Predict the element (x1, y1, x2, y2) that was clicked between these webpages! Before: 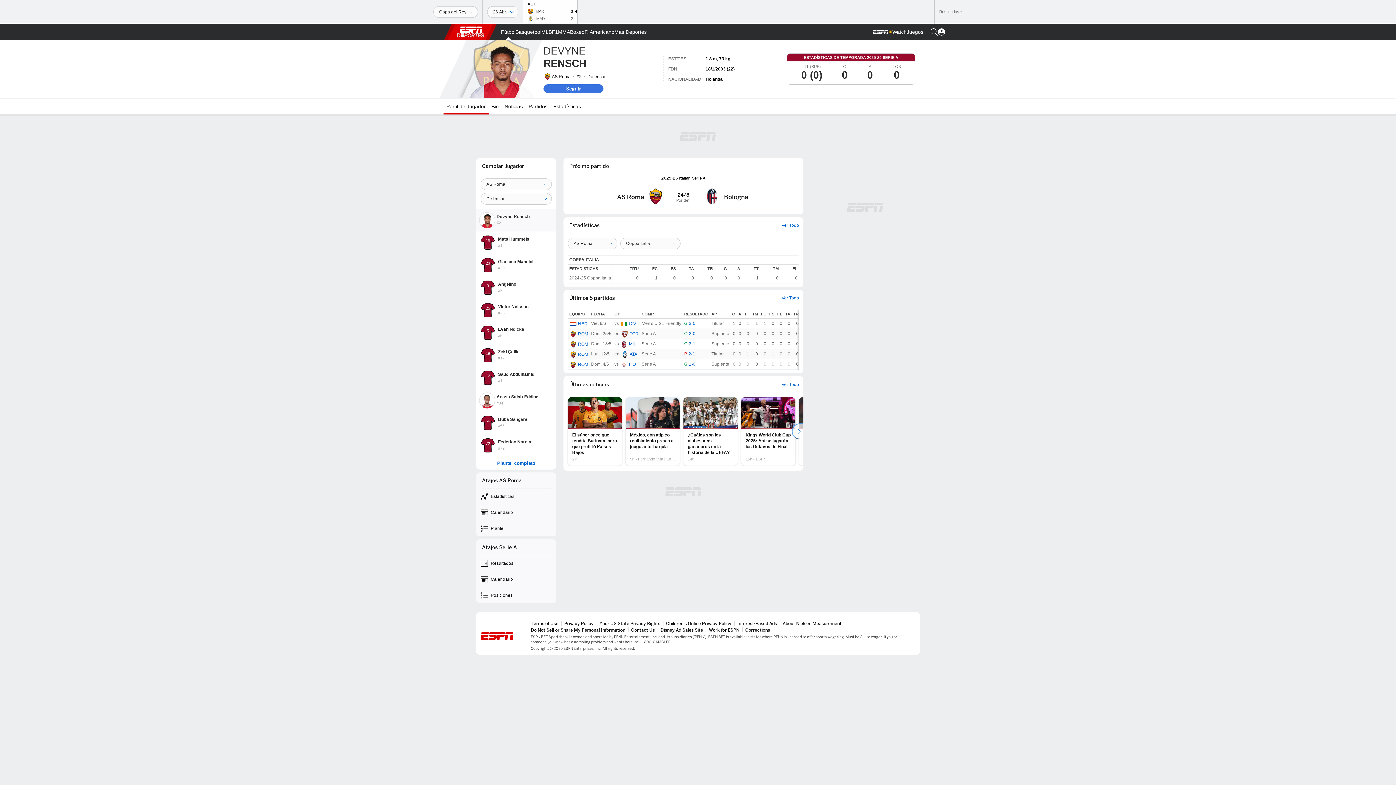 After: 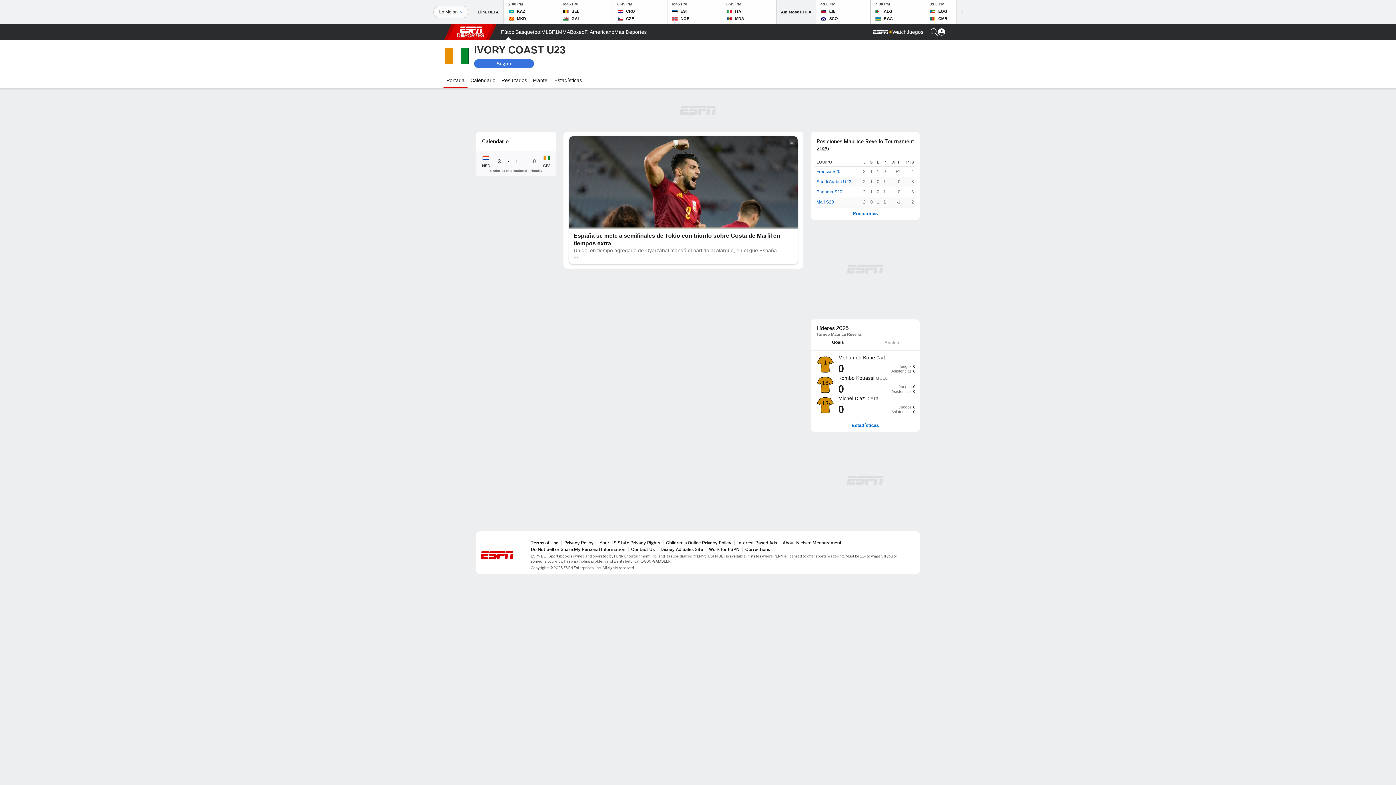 Action: bbox: (620, 321, 627, 326)